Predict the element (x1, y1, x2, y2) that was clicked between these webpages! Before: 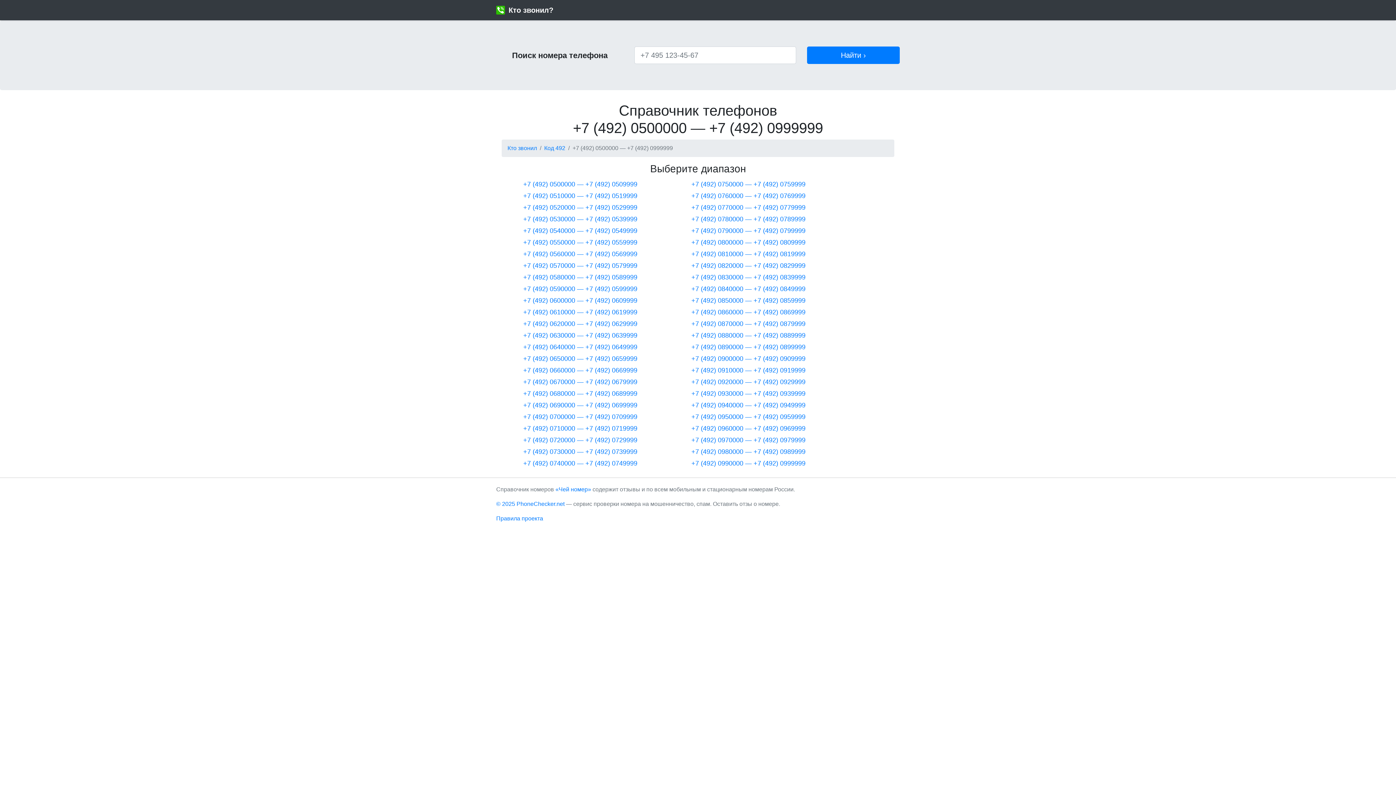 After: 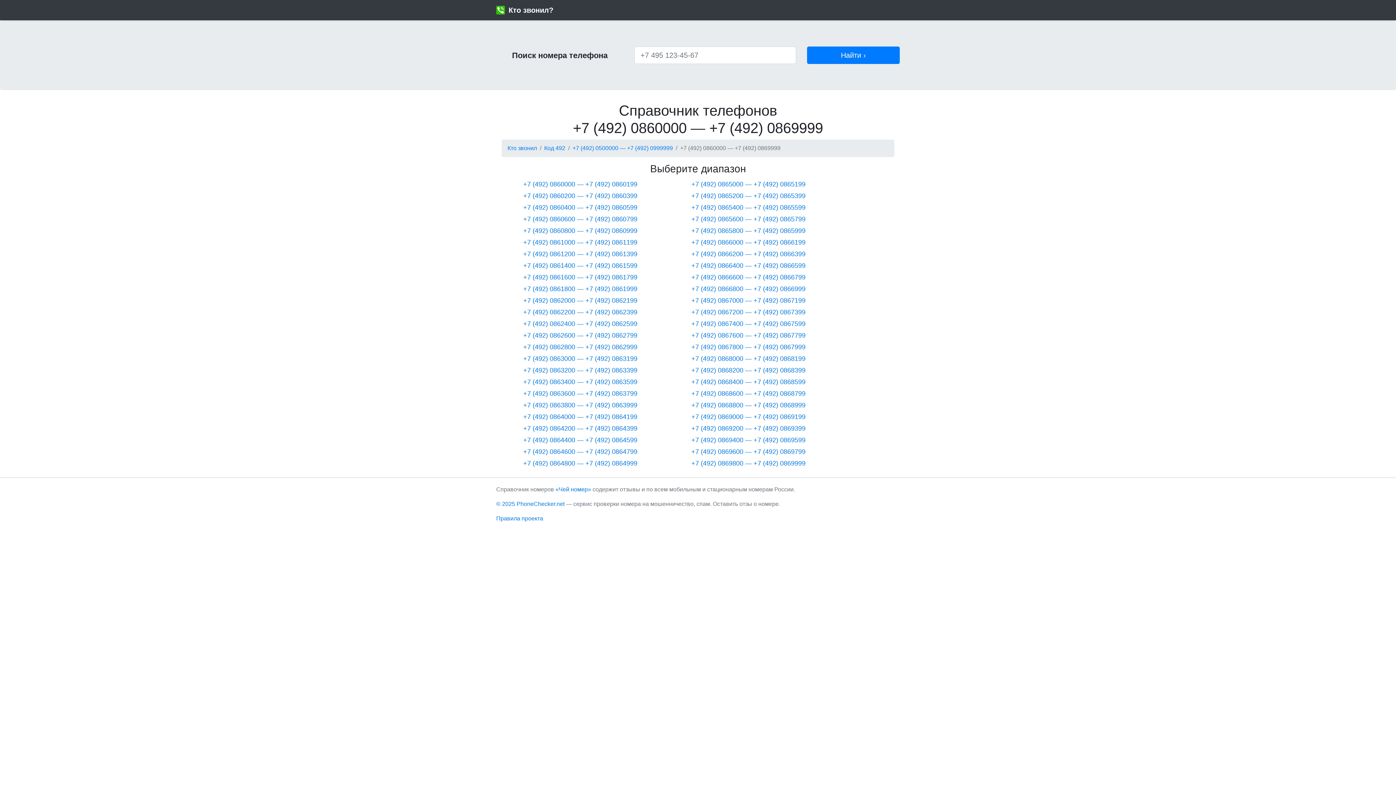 Action: bbox: (670, 307, 827, 317) label: +7 (492) 0860000 — +7 (492) 0869999